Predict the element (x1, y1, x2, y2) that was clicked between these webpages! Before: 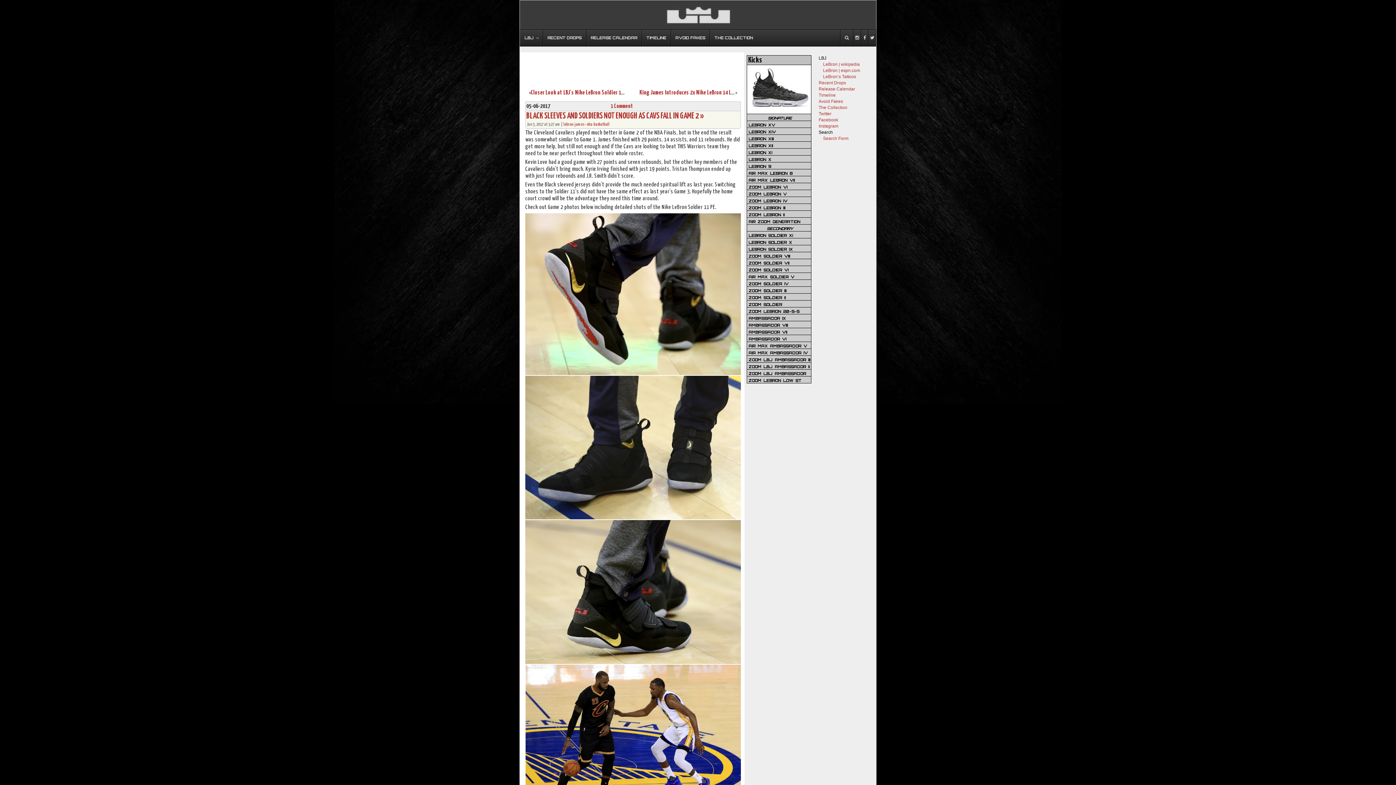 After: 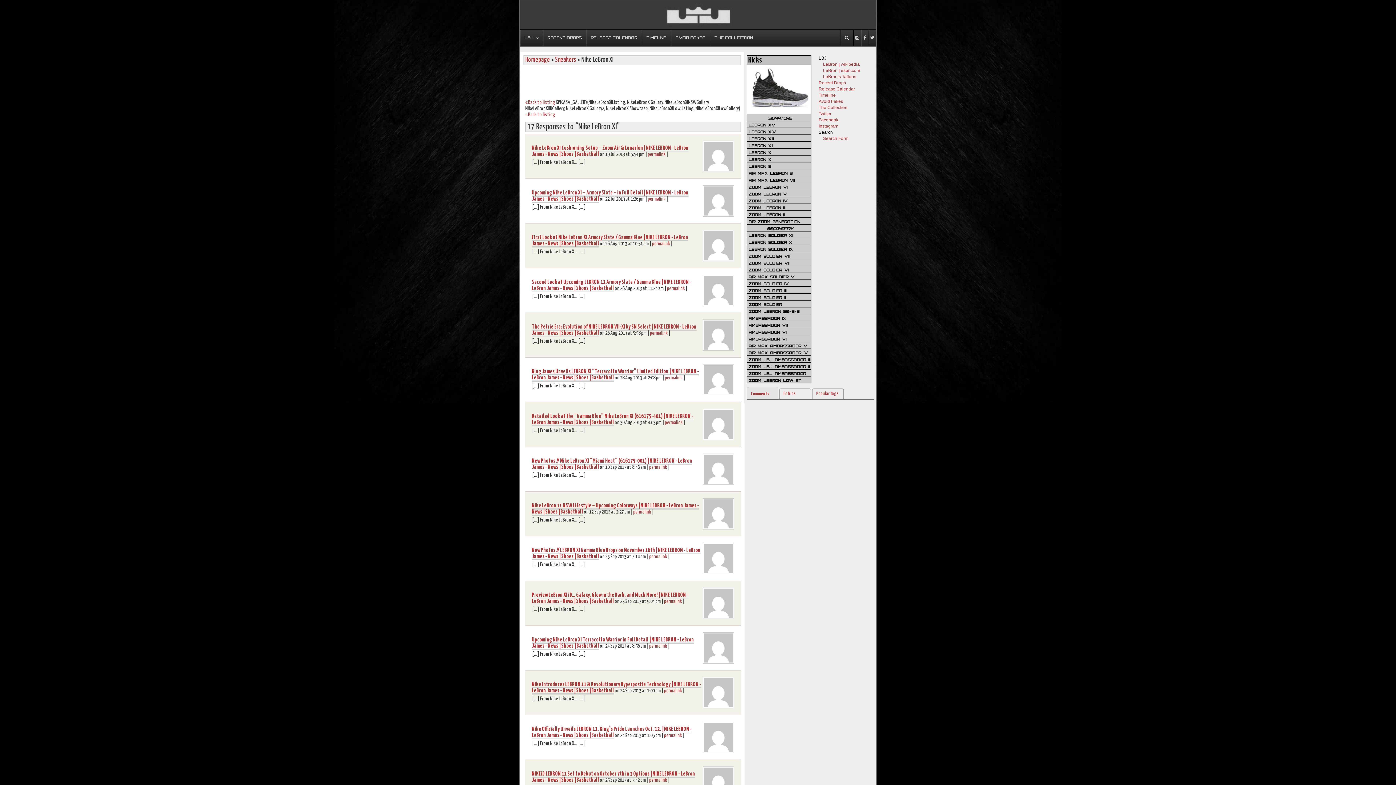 Action: label: LEBRON XI bbox: (747, 148, 811, 155)